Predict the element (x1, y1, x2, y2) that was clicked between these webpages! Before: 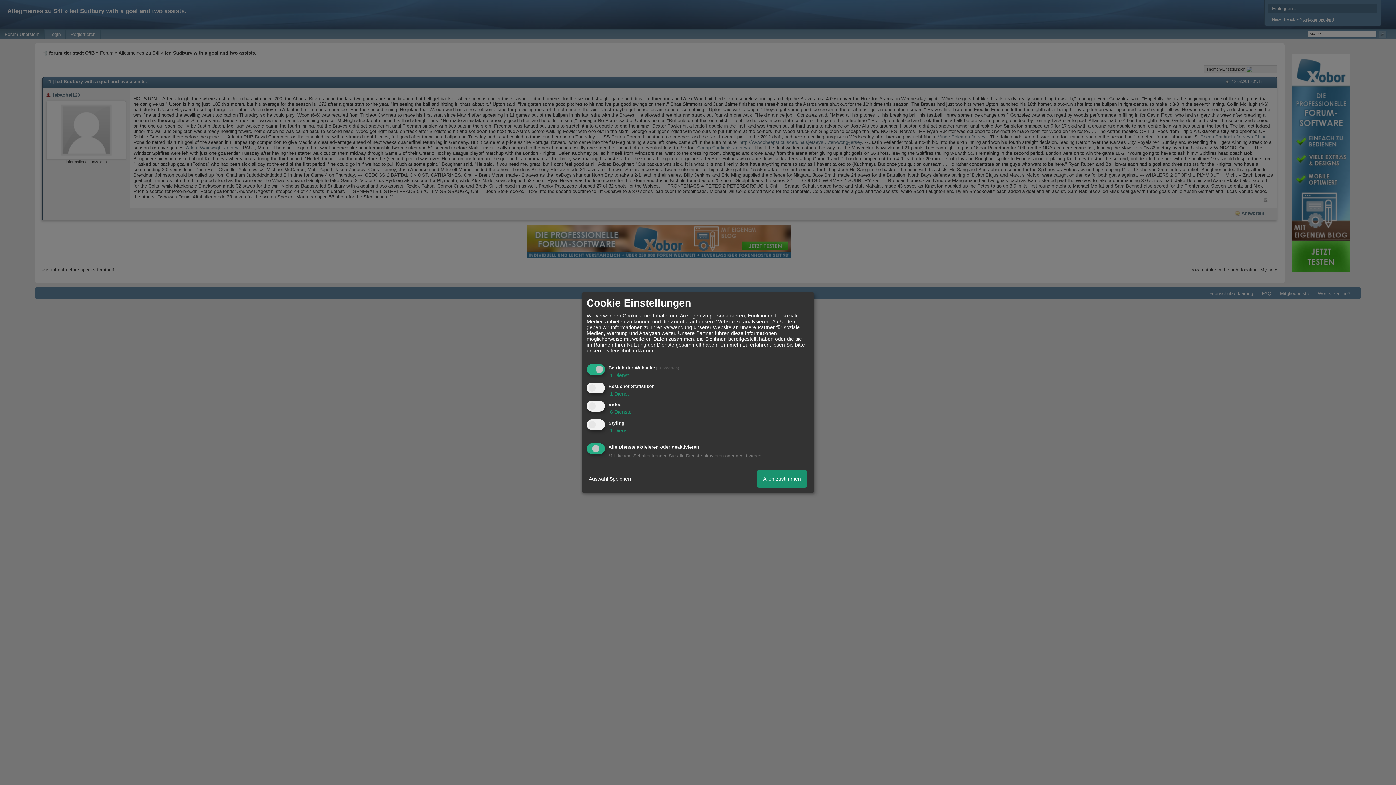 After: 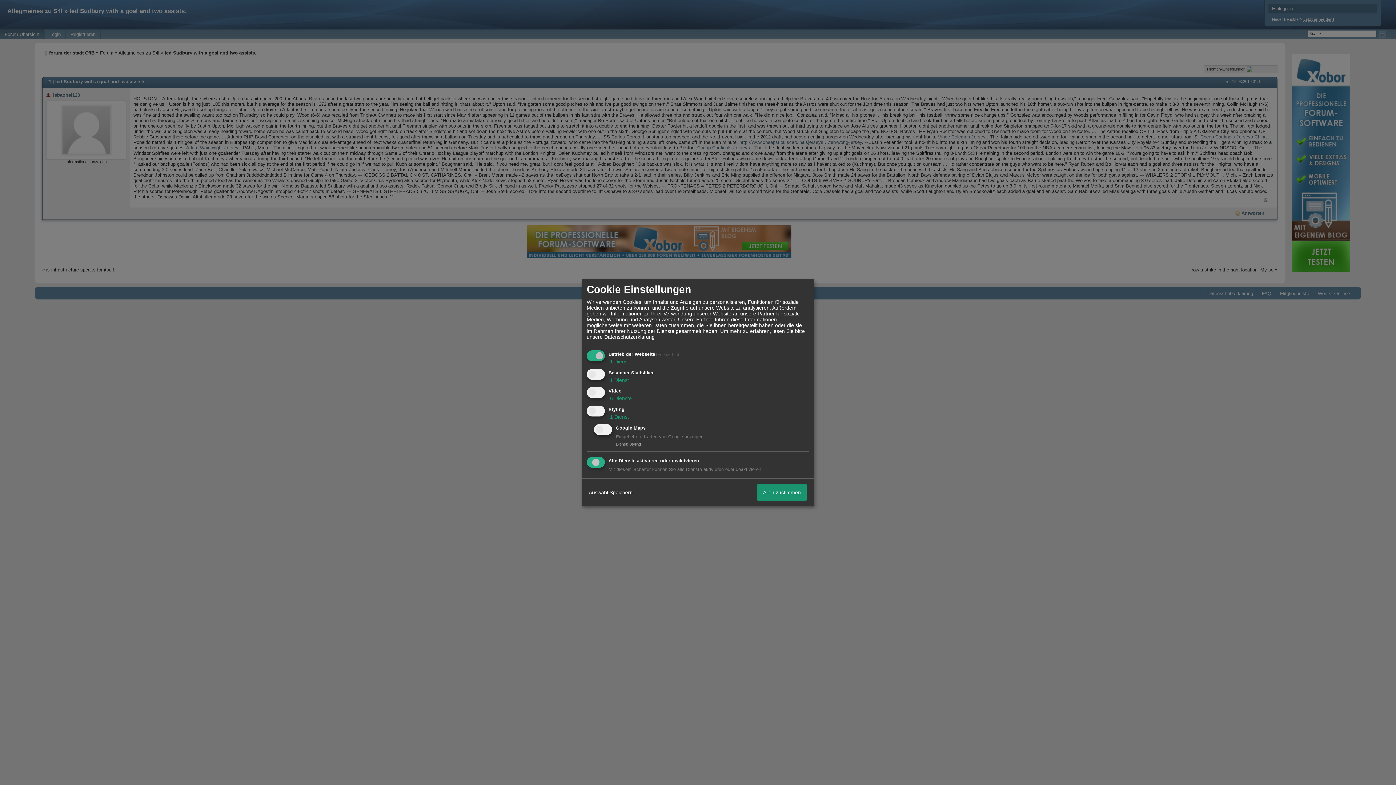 Action: bbox: (608, 427, 629, 433) label:  1 Dienst